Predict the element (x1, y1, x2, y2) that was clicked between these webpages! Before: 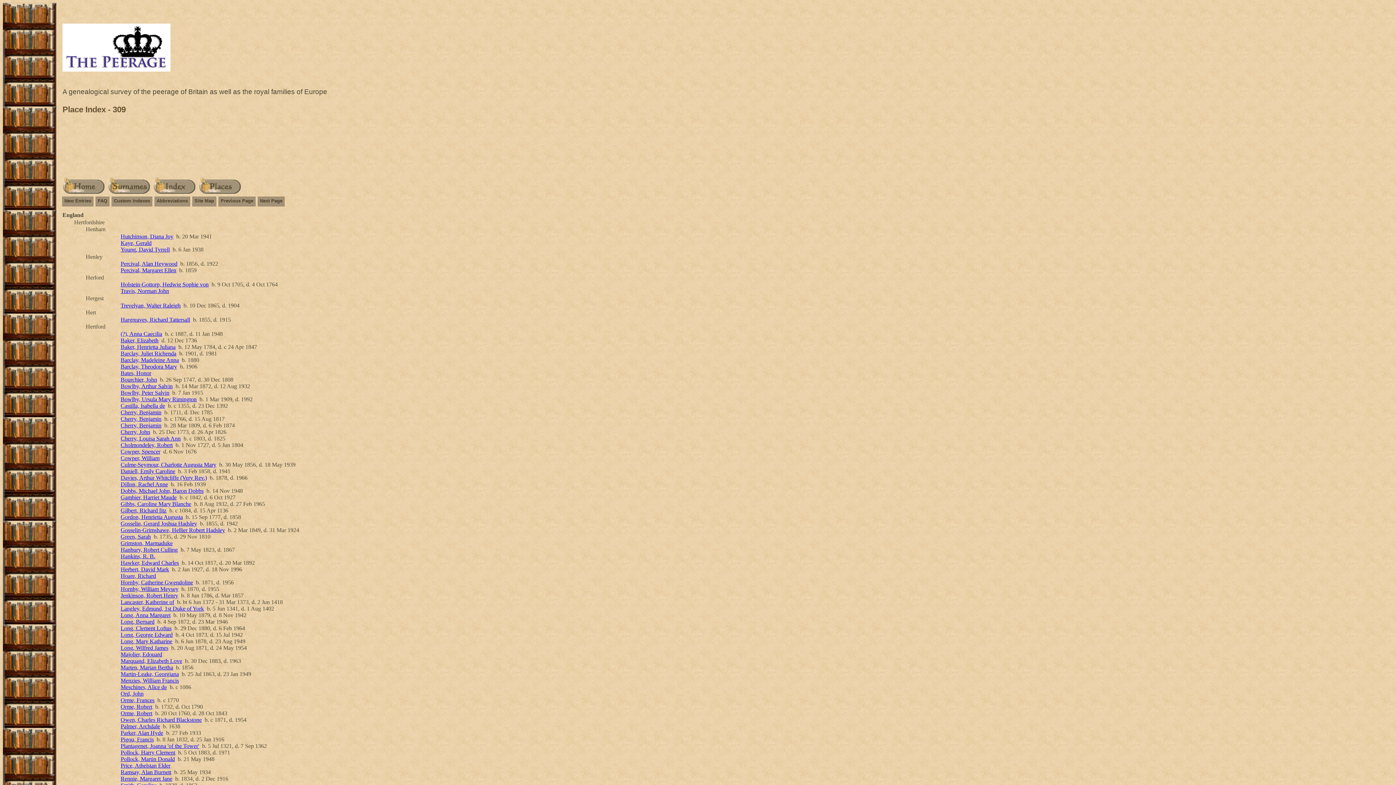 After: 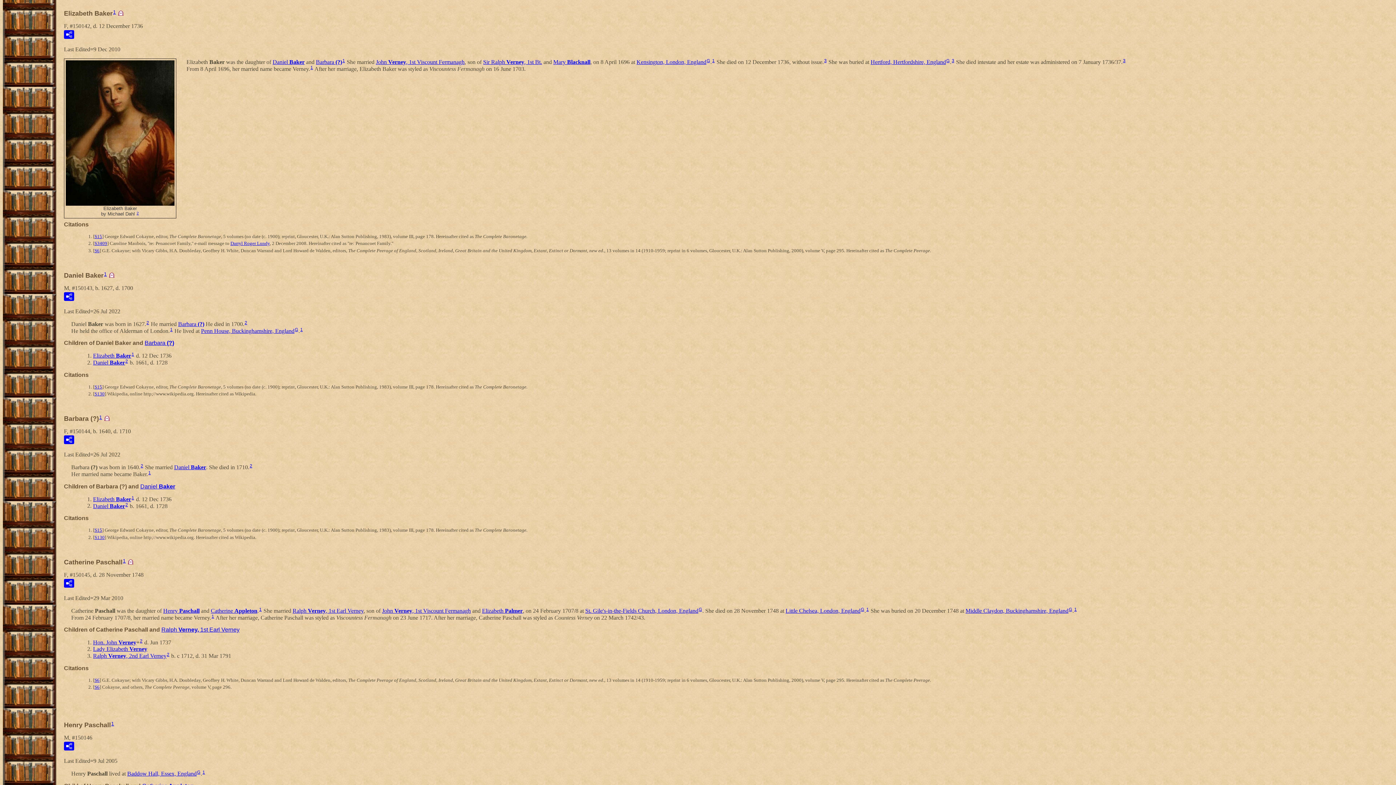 Action: bbox: (120, 337, 158, 343) label: Baker, Elizabeth